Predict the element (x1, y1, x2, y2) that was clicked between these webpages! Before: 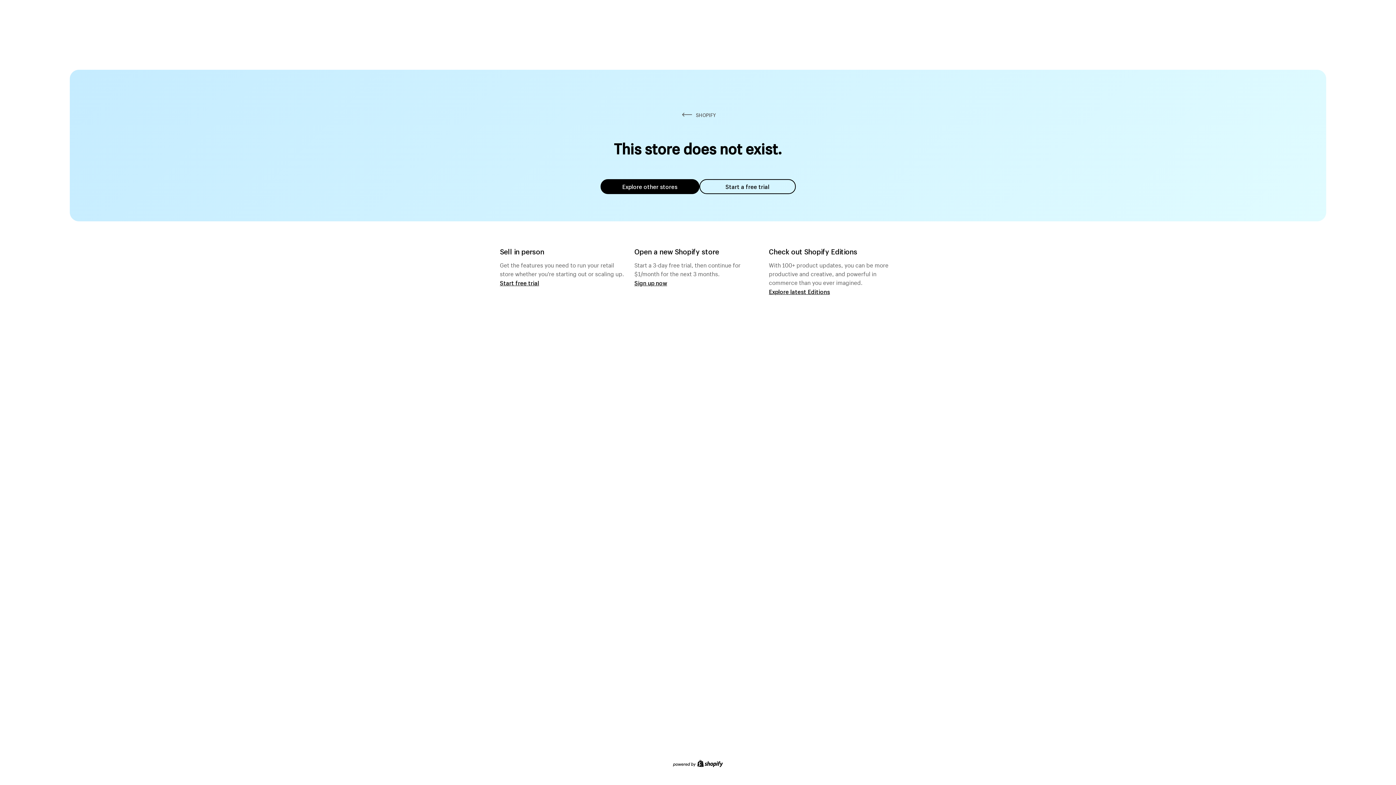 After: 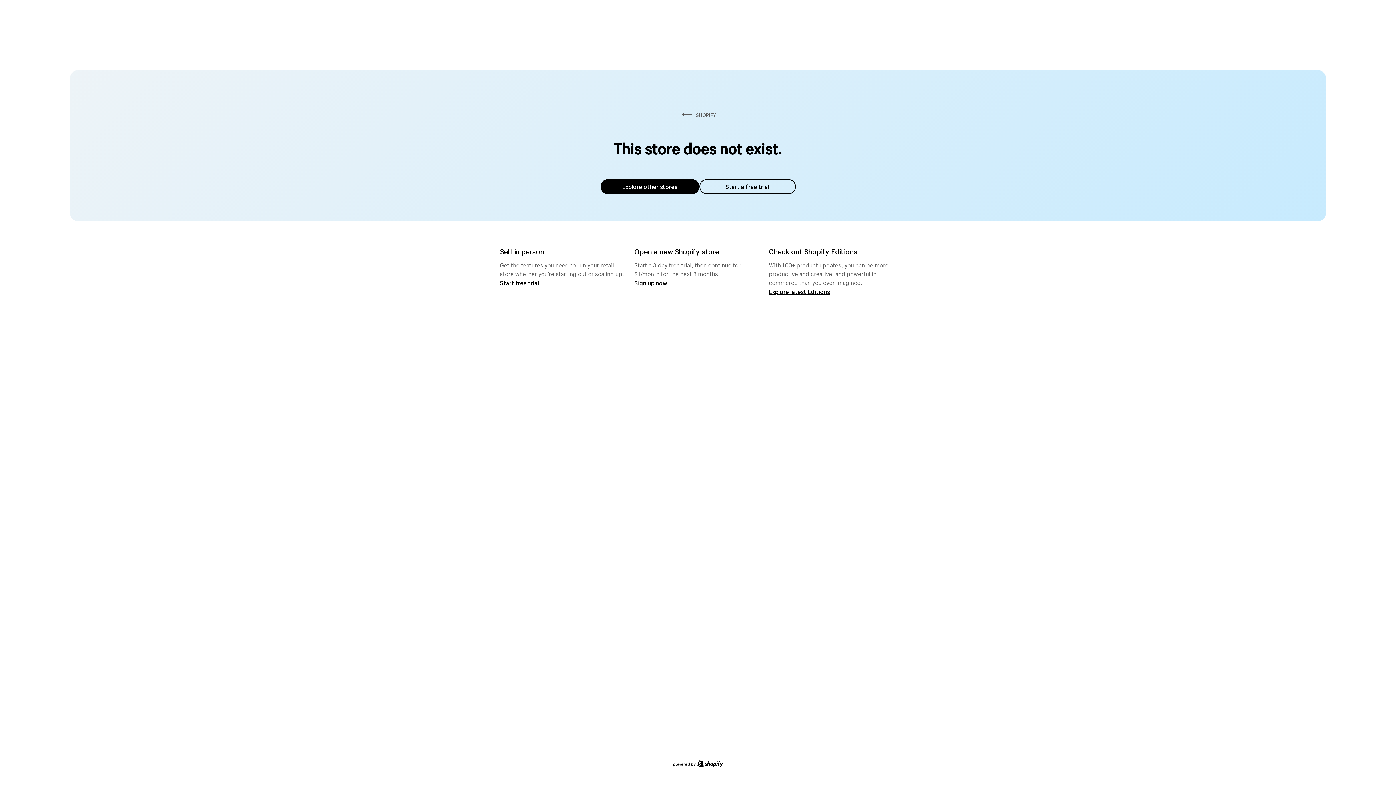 Action: bbox: (600, 179, 699, 194) label: Explore other stores